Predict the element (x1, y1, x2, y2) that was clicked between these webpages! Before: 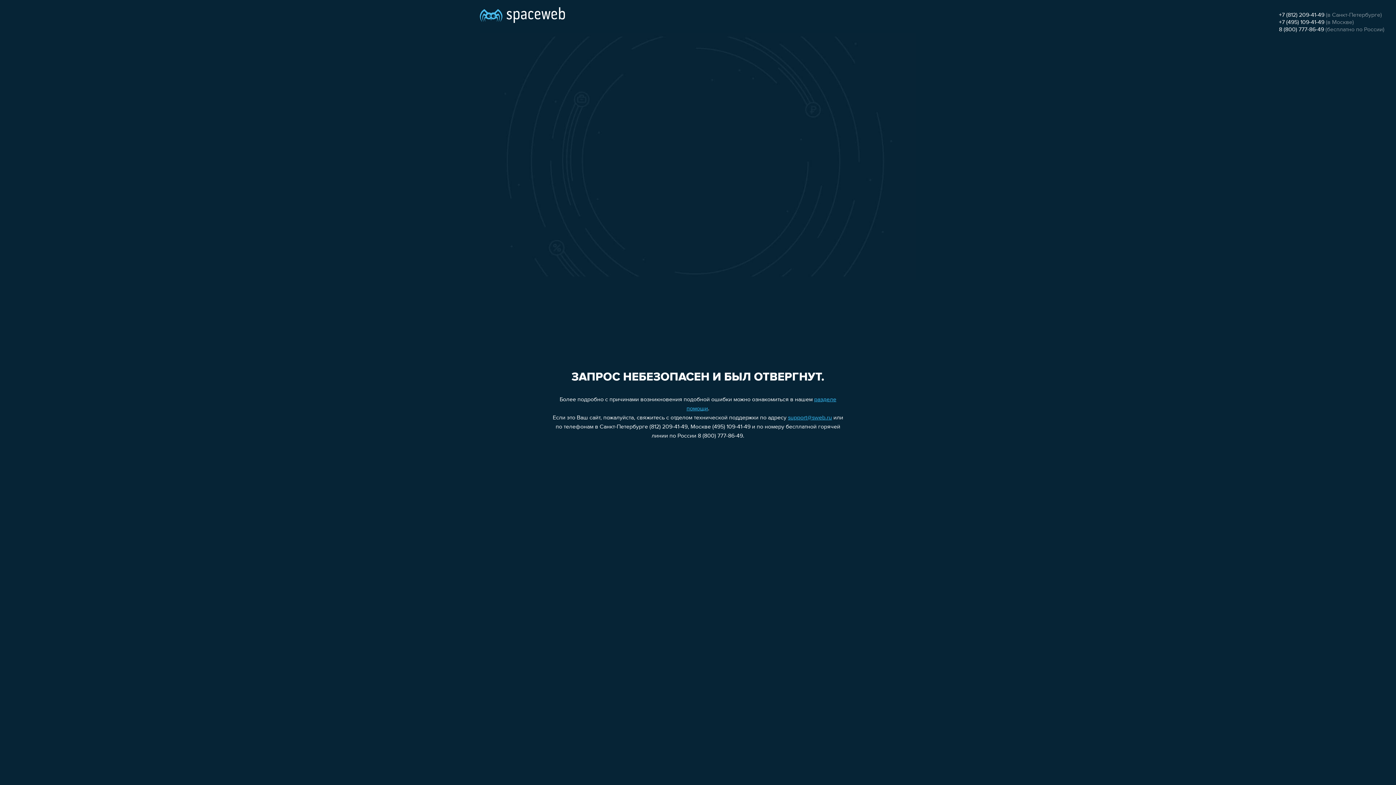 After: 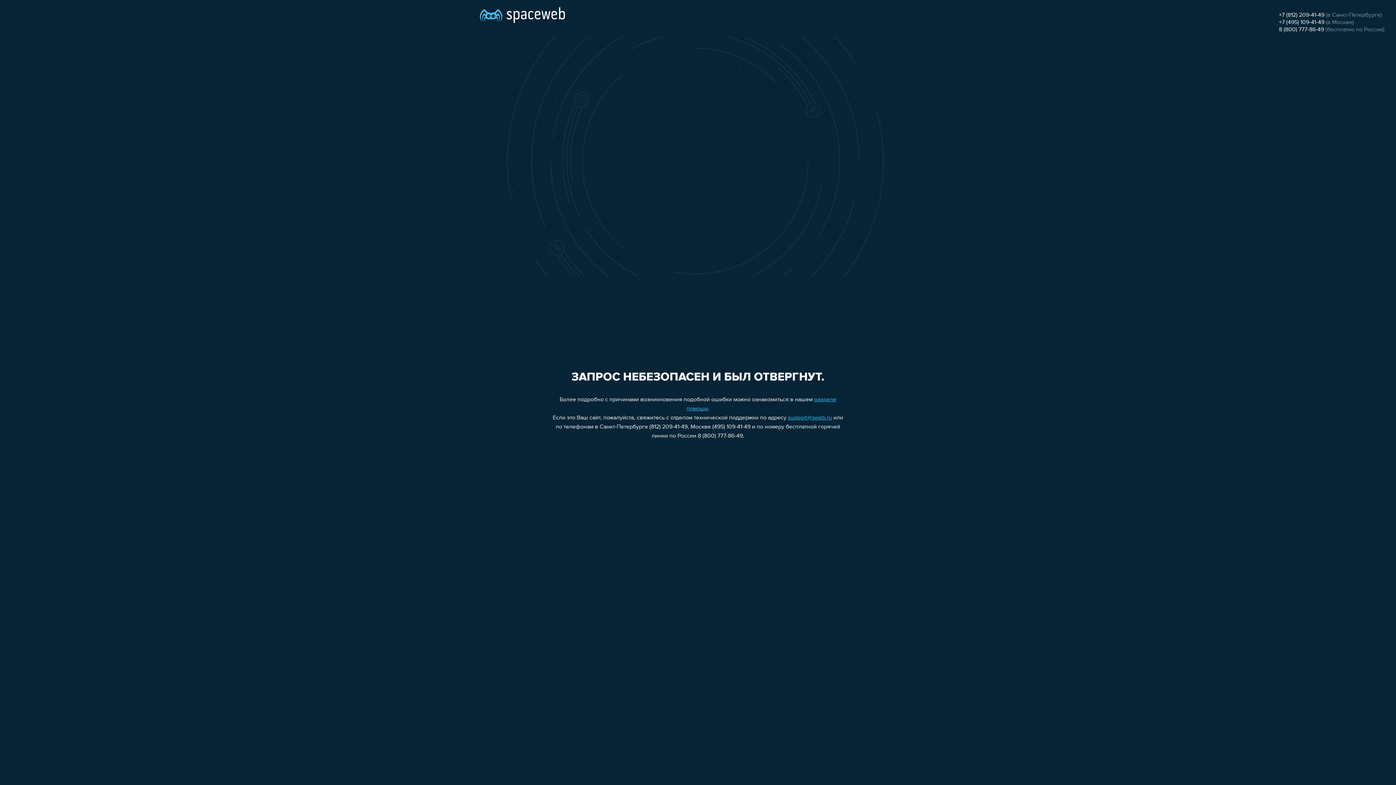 Action: bbox: (1279, 19, 1324, 25) label: +7 (495) 109-41-49